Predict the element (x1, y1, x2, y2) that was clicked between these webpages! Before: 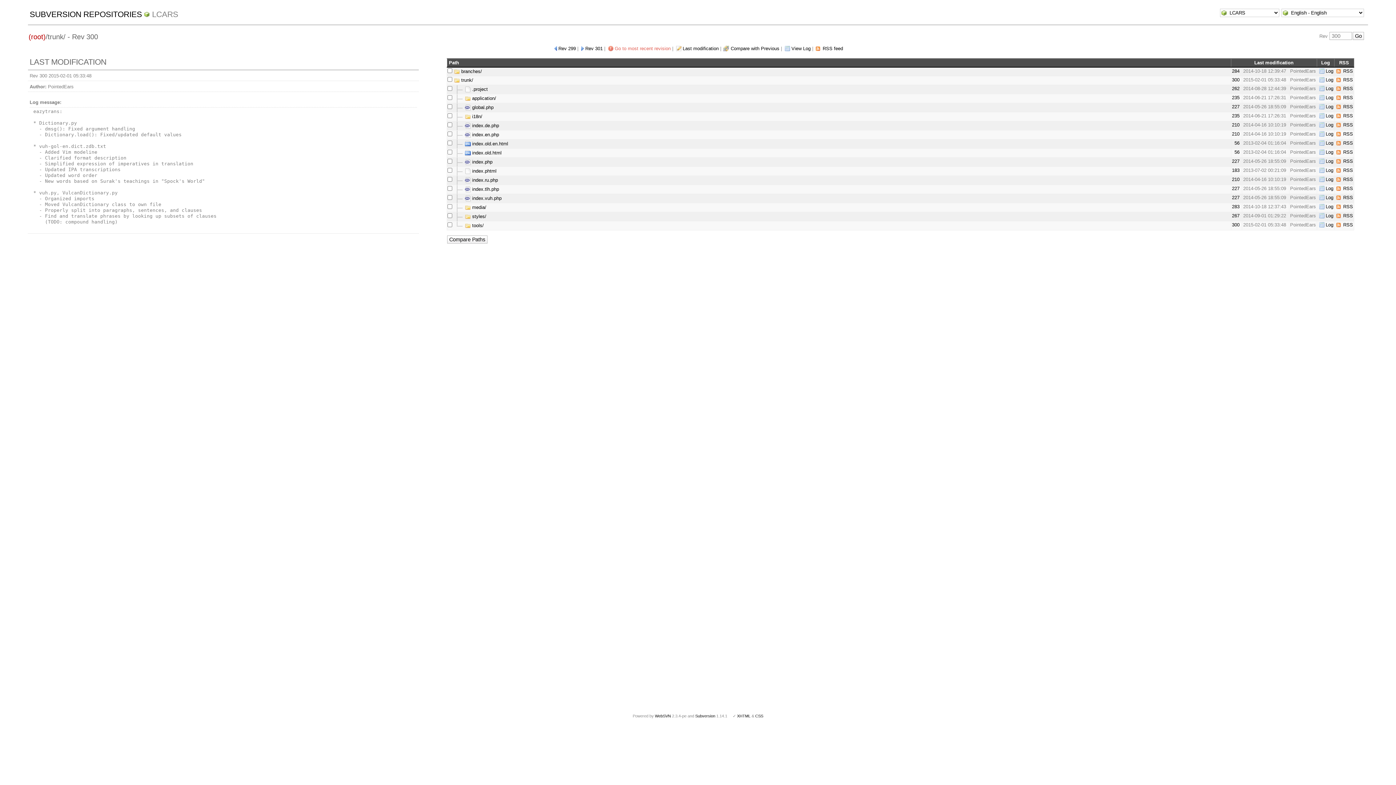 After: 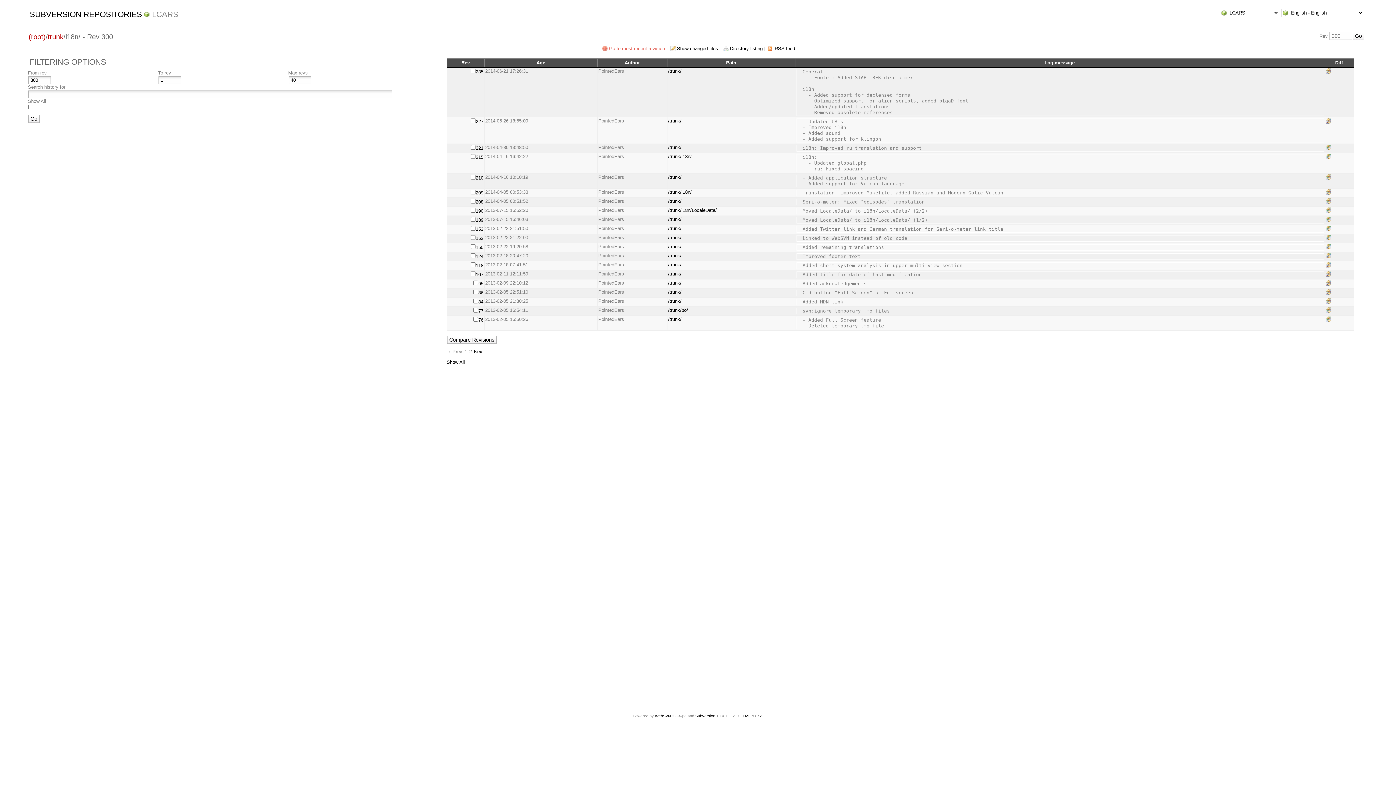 Action: bbox: (1318, 113, 1333, 118) label: Log